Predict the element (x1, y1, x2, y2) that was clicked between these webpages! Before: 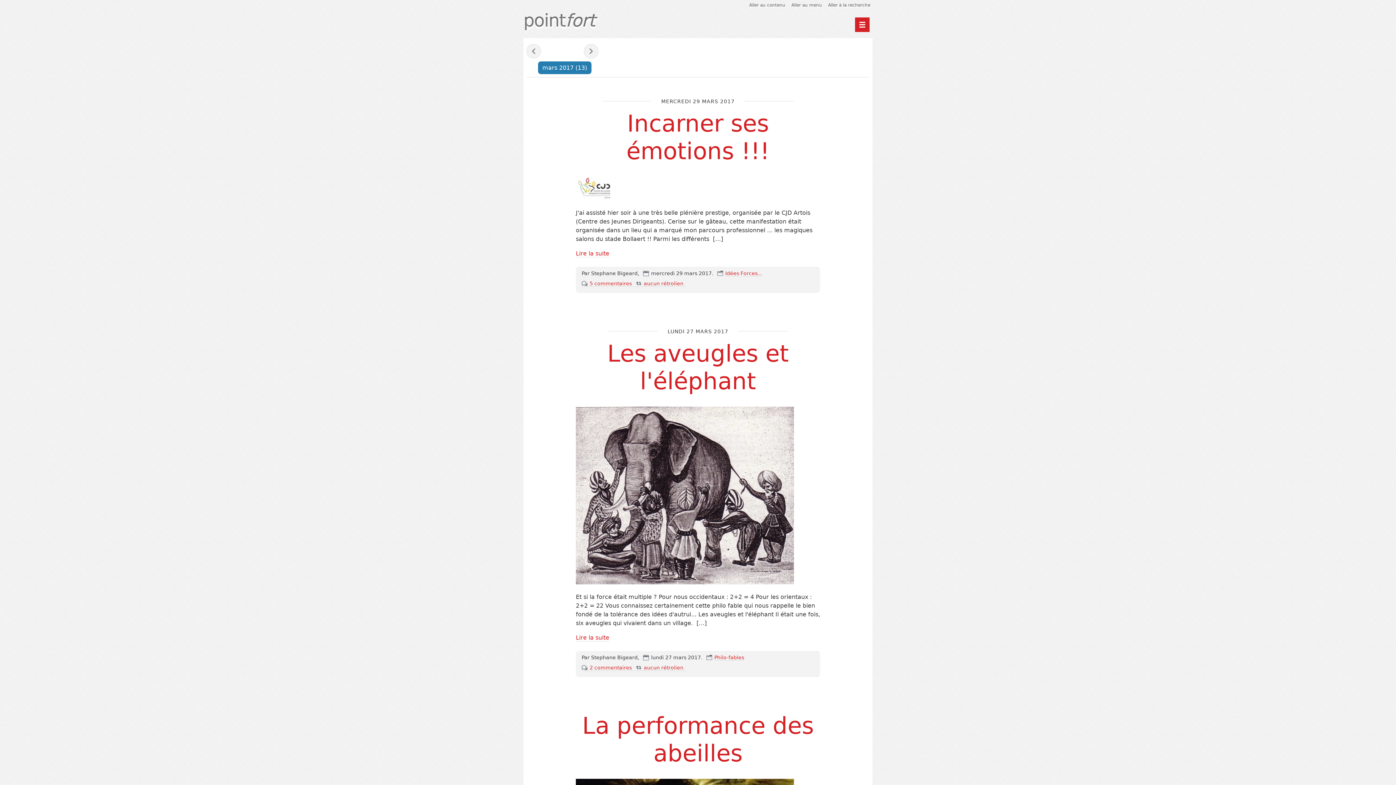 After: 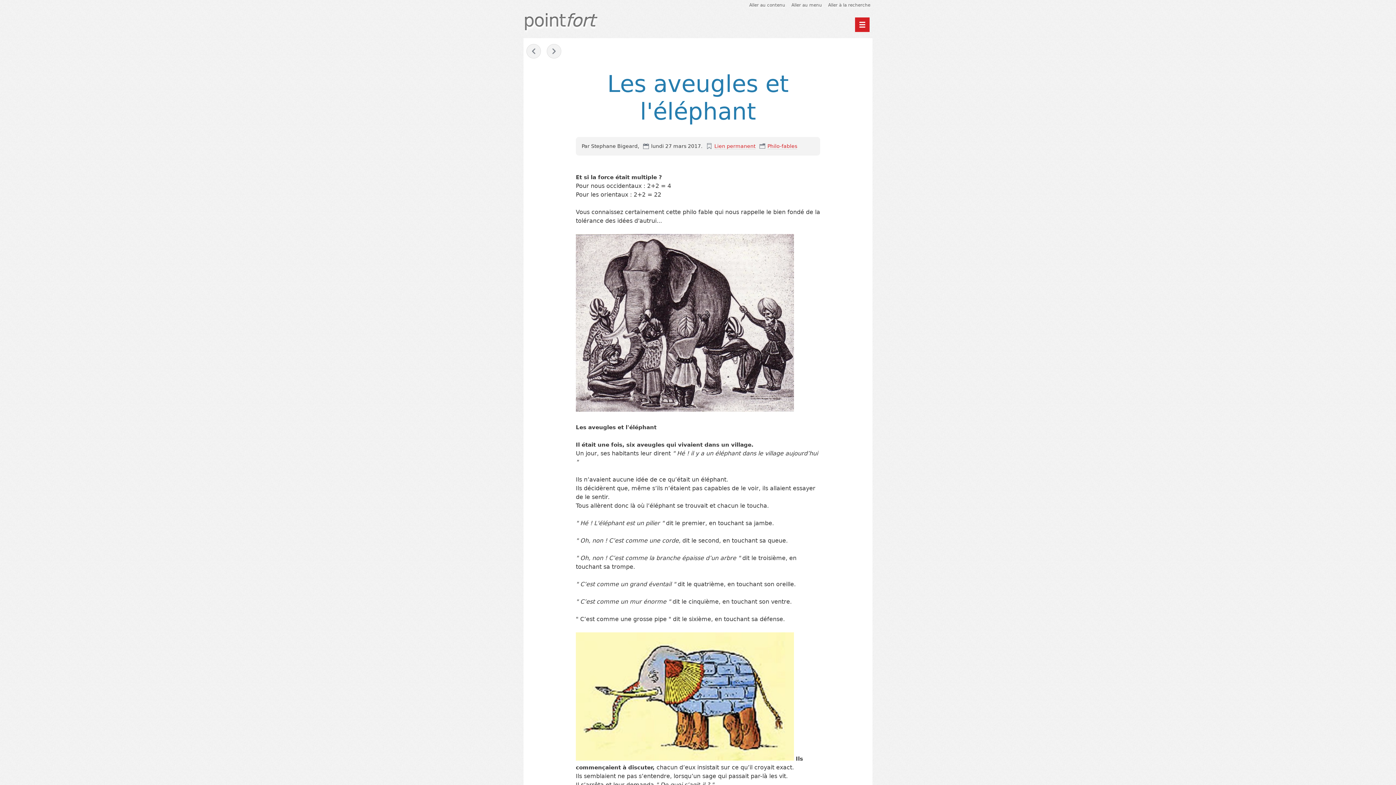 Action: label: Les aveugles et l'éléphant bbox: (607, 340, 788, 395)